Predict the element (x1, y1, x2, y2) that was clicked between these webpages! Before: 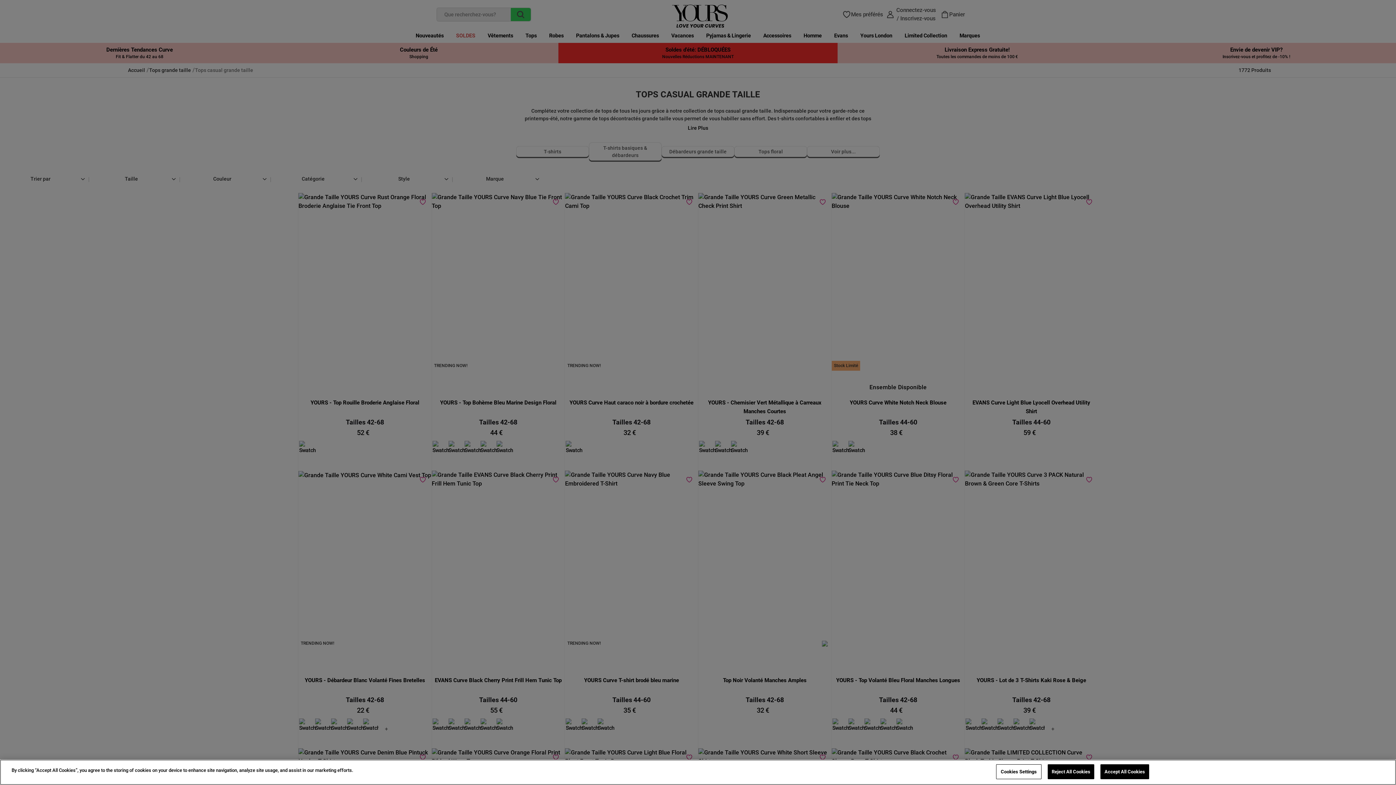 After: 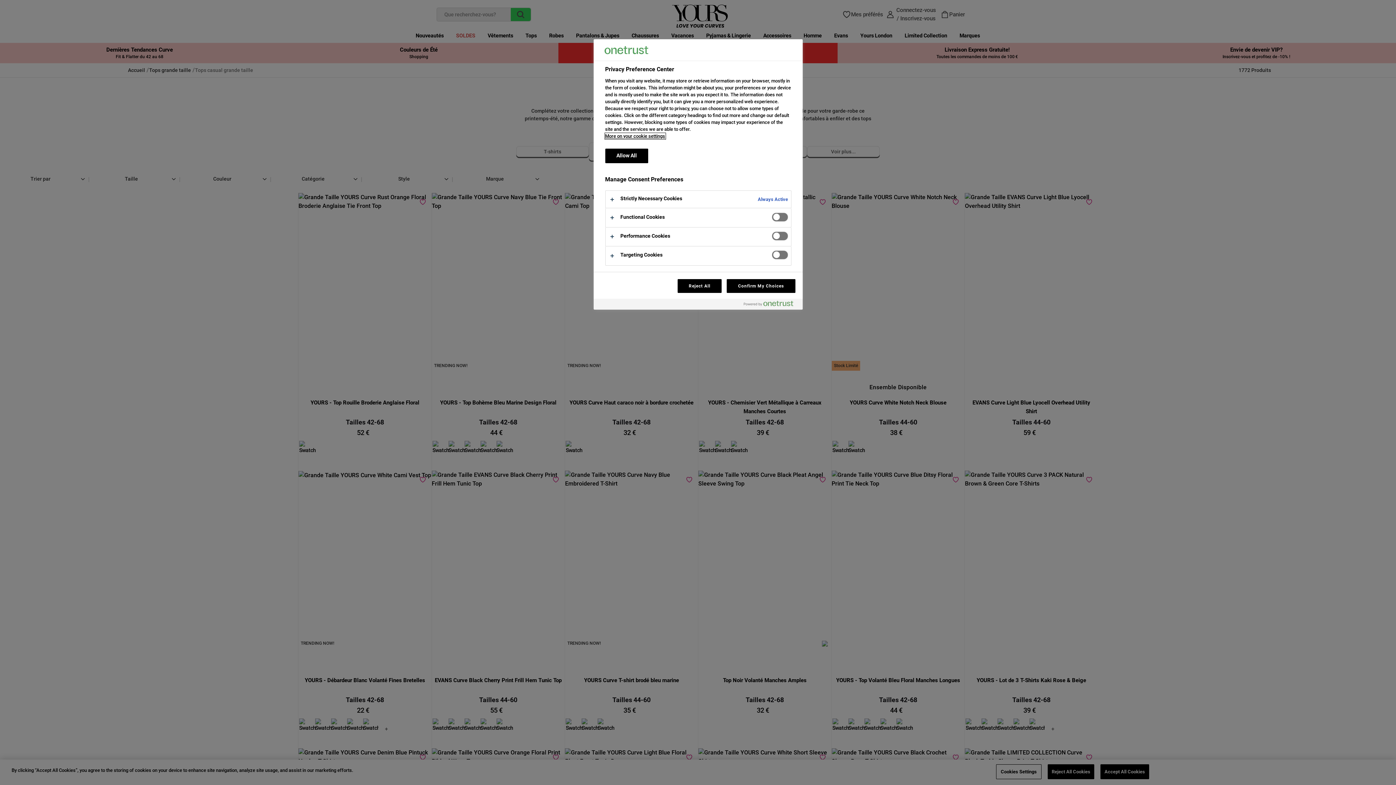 Action: bbox: (996, 764, 1041, 779) label: Cookies Settings